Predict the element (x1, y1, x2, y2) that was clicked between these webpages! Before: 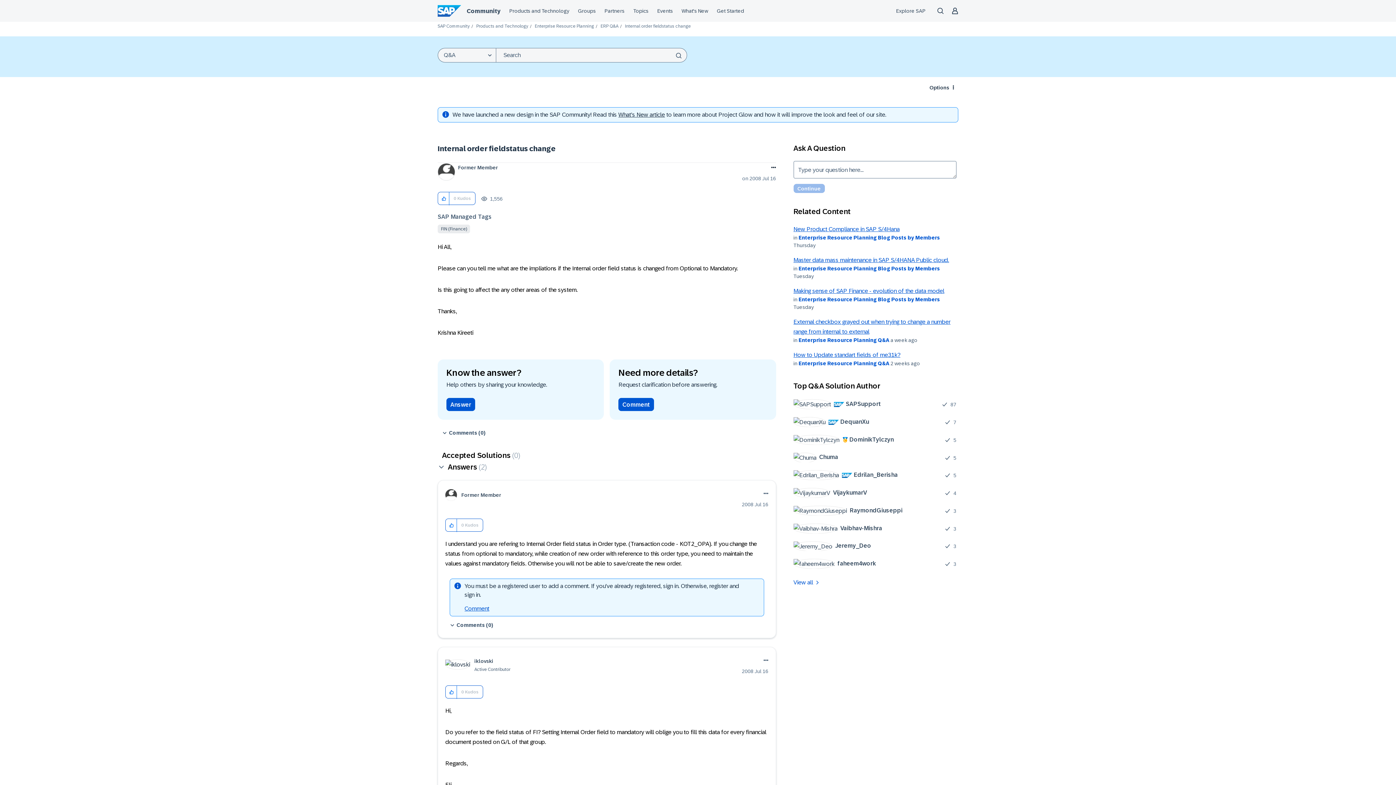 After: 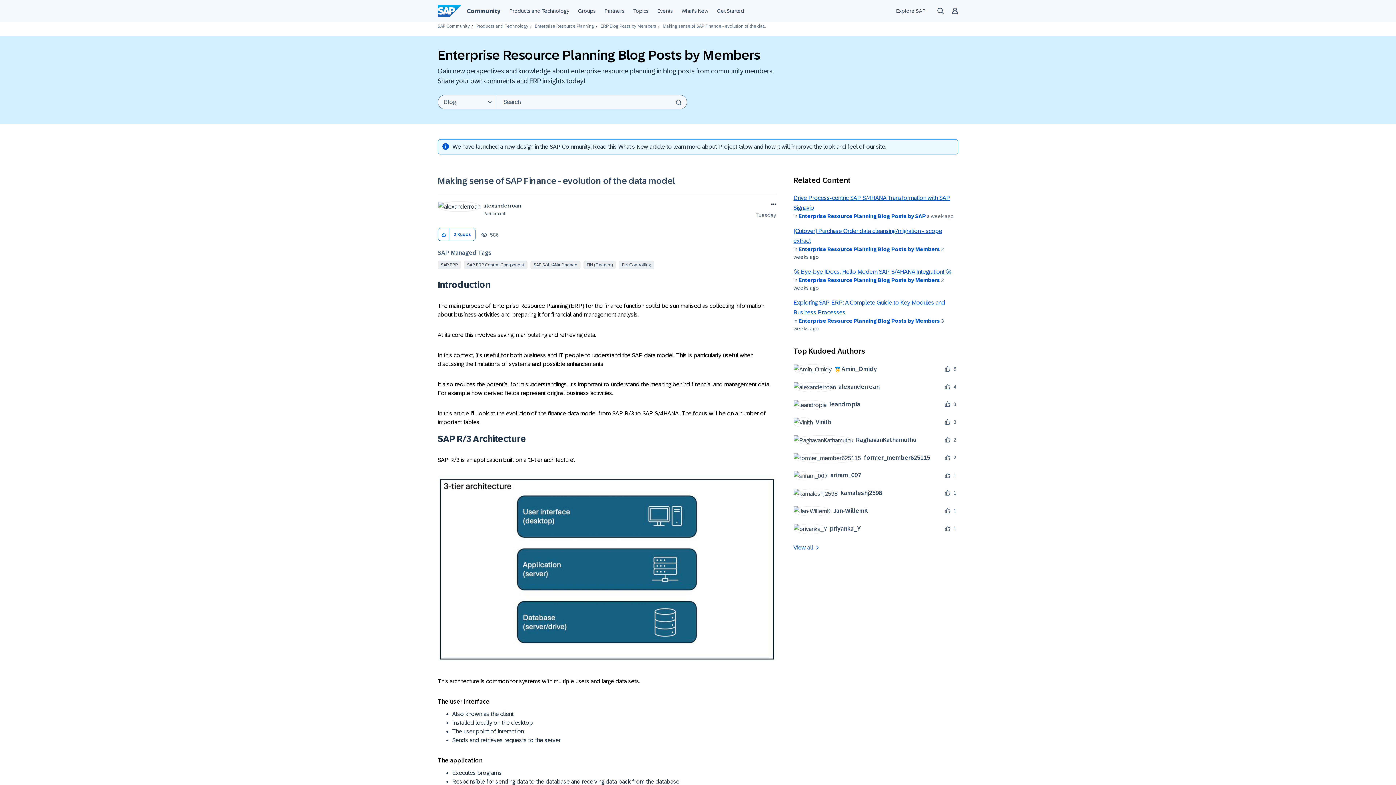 Action: label: Making sense of SAP Finance - evolution of the data model bbox: (793, 288, 944, 294)